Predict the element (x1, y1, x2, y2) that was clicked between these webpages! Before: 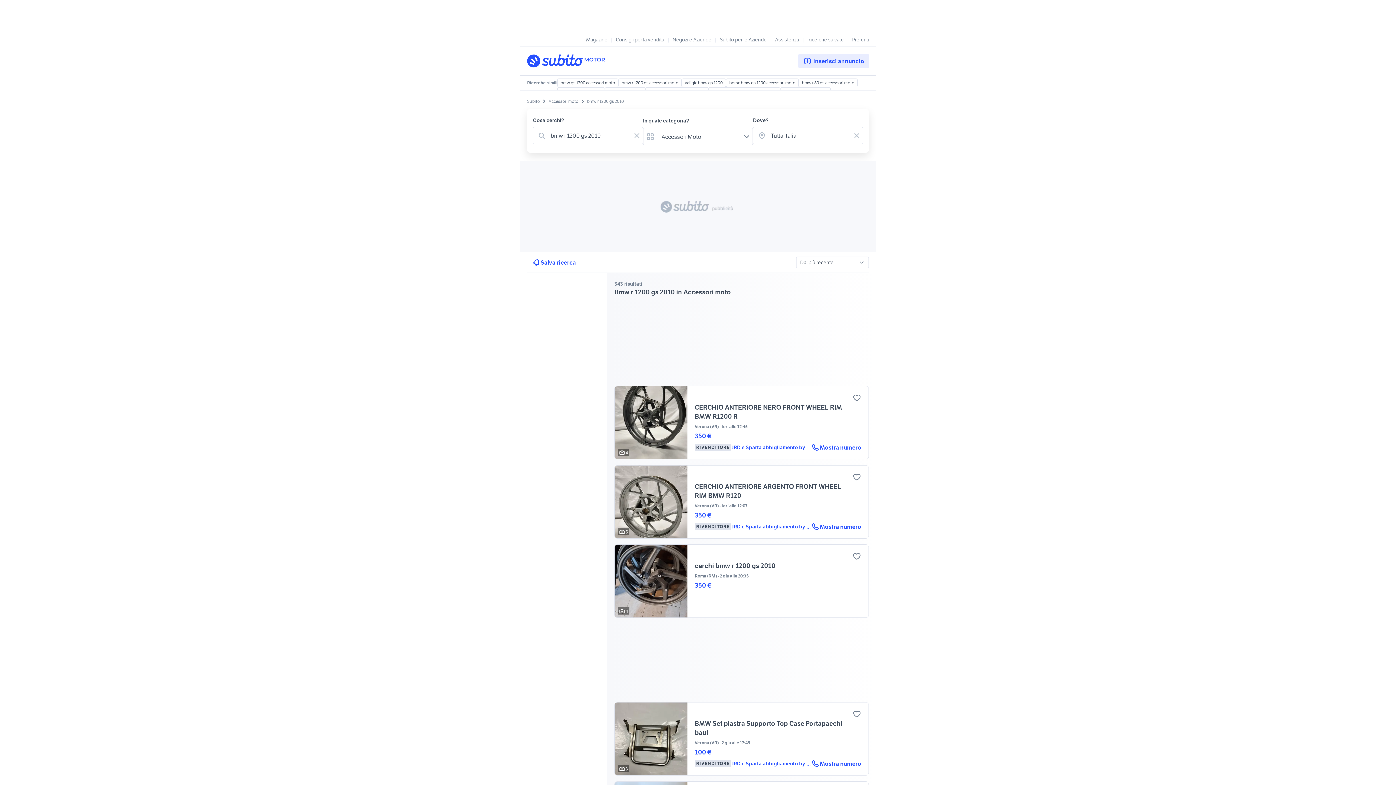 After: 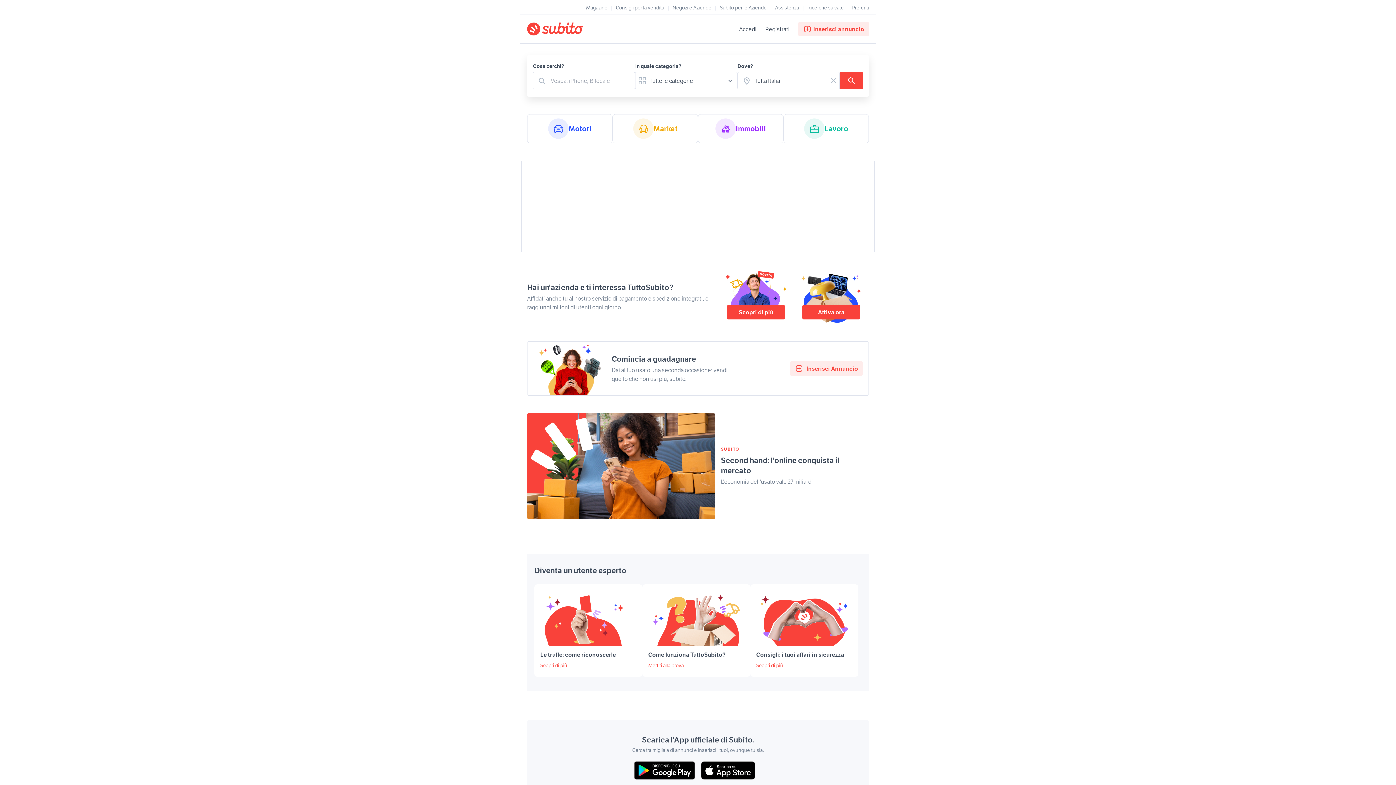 Action: bbox: (527, 97, 540, 104) label: Subito